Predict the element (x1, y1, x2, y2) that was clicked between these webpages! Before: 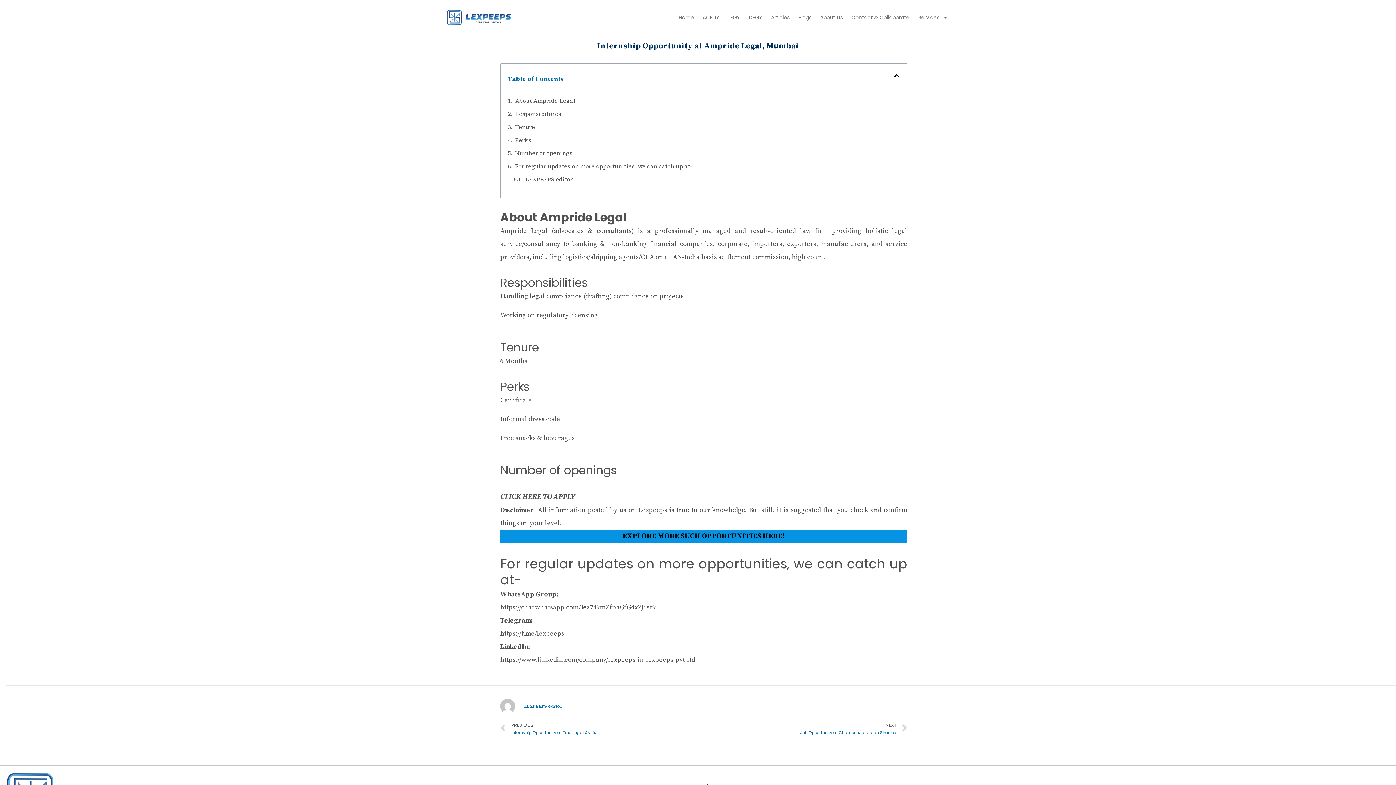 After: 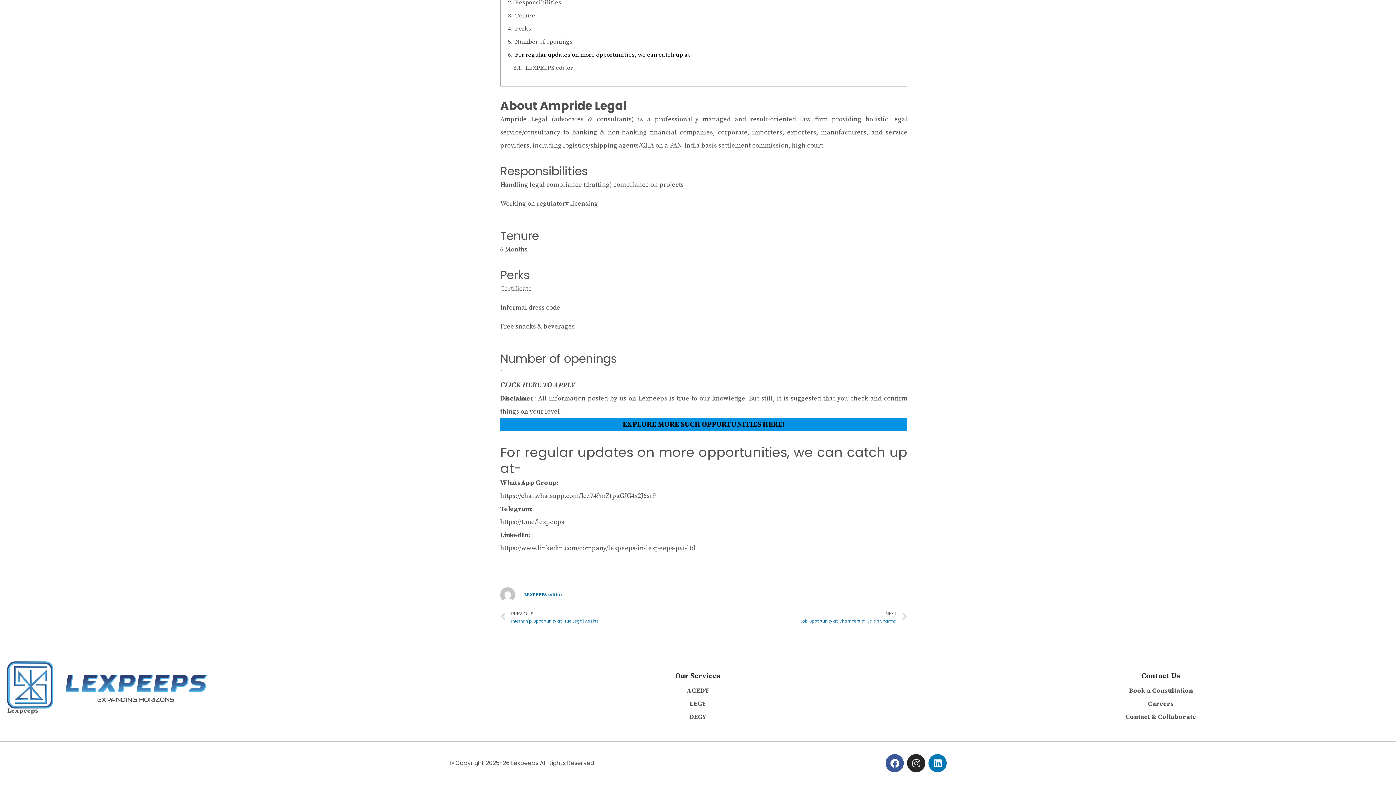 Action: label: For regular updates on more opportunities, we can catch up at- bbox: (515, 161, 692, 171)